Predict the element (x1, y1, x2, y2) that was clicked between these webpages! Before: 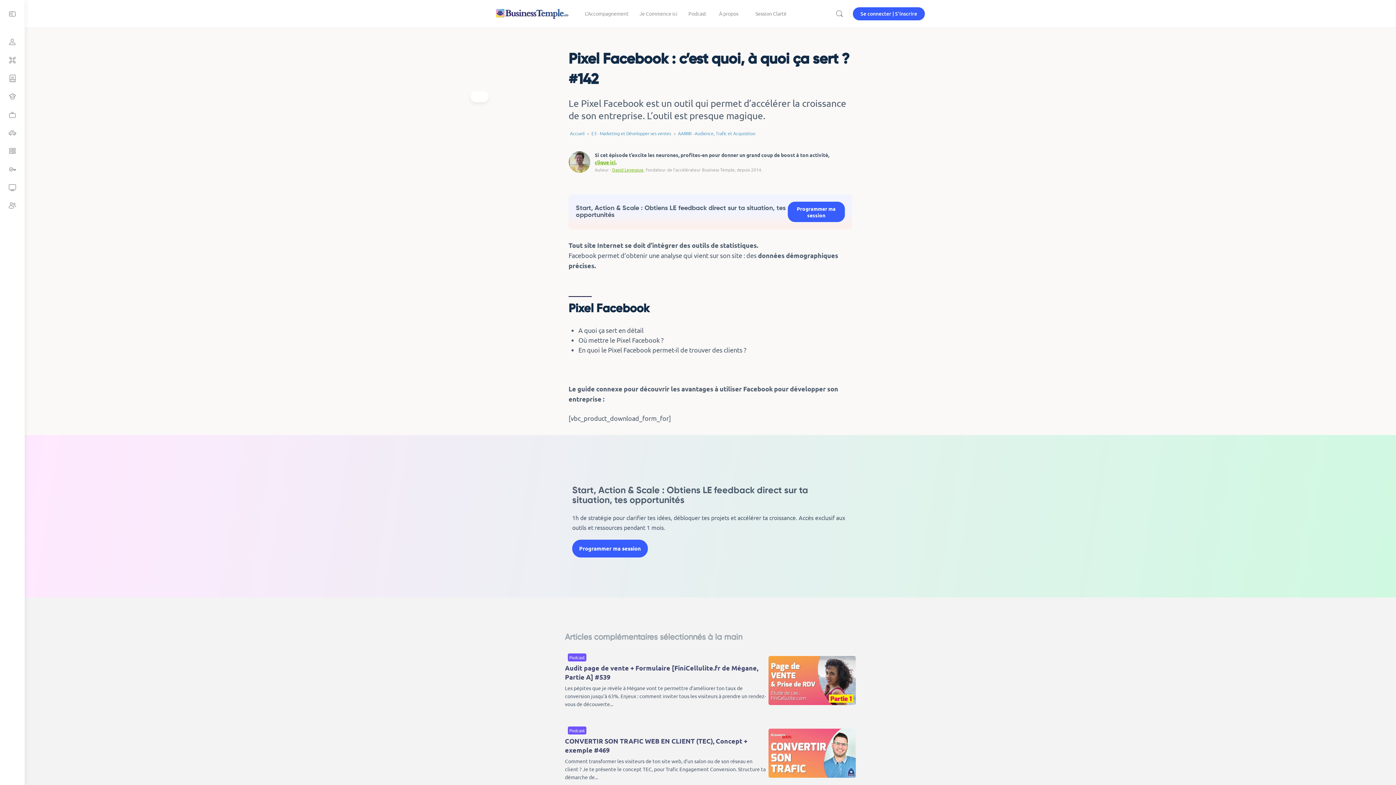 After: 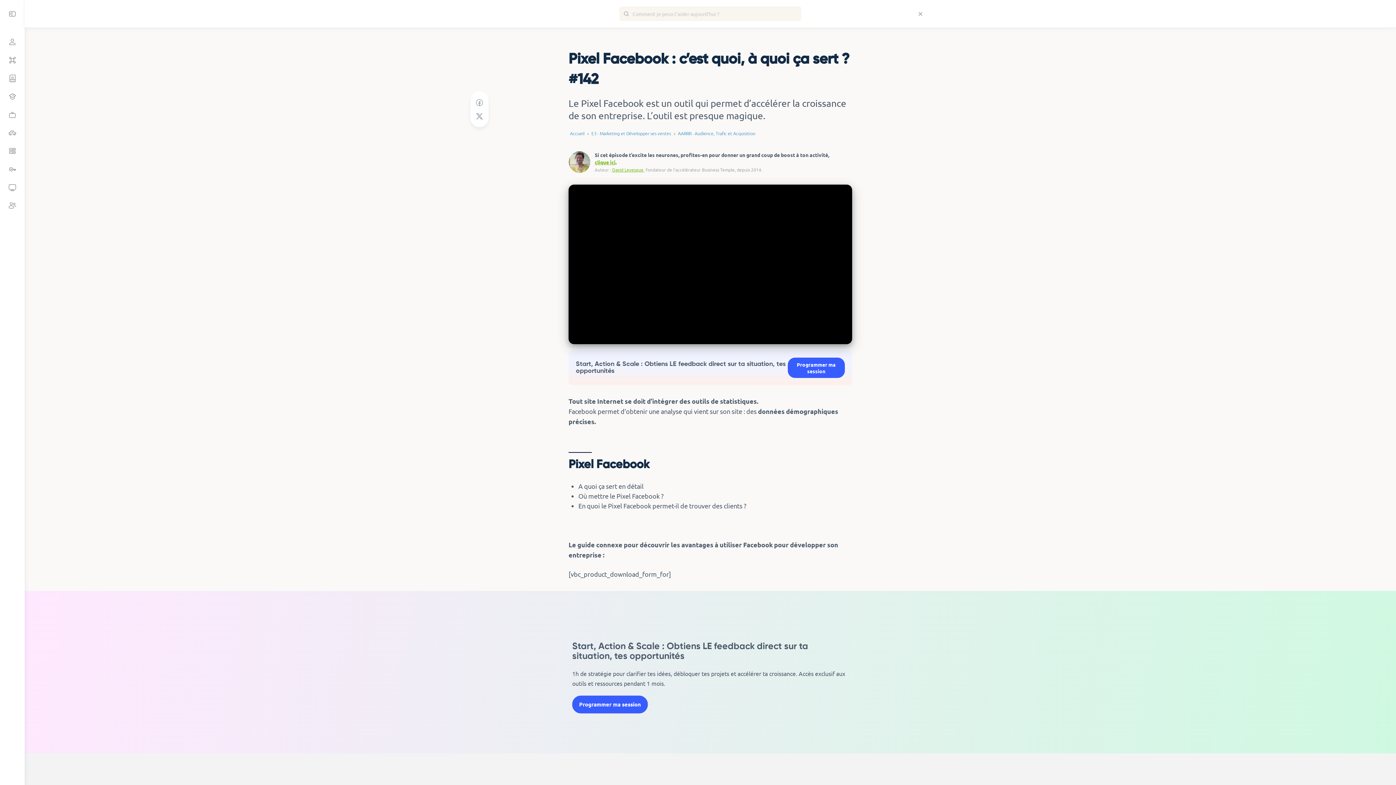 Action: bbox: (832, 9, 846, 18)